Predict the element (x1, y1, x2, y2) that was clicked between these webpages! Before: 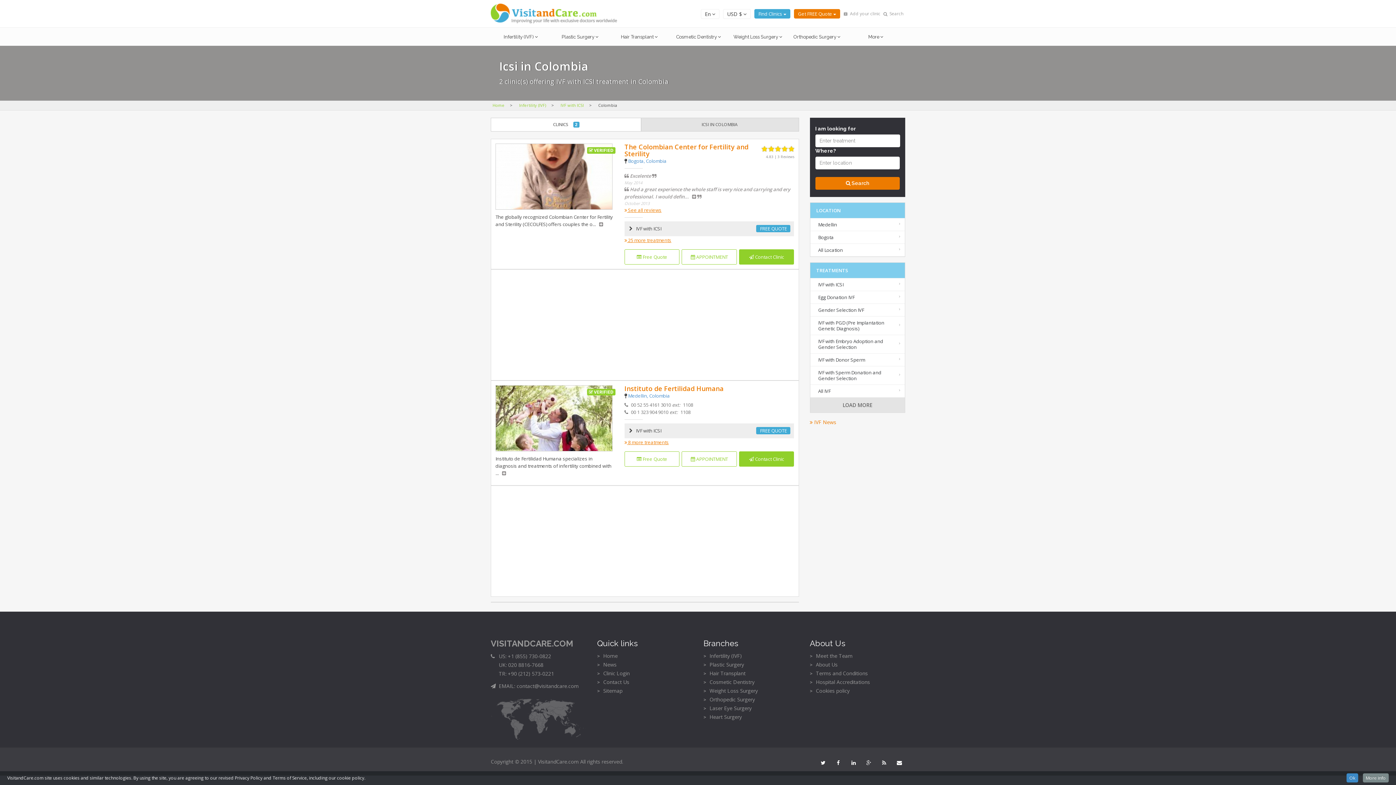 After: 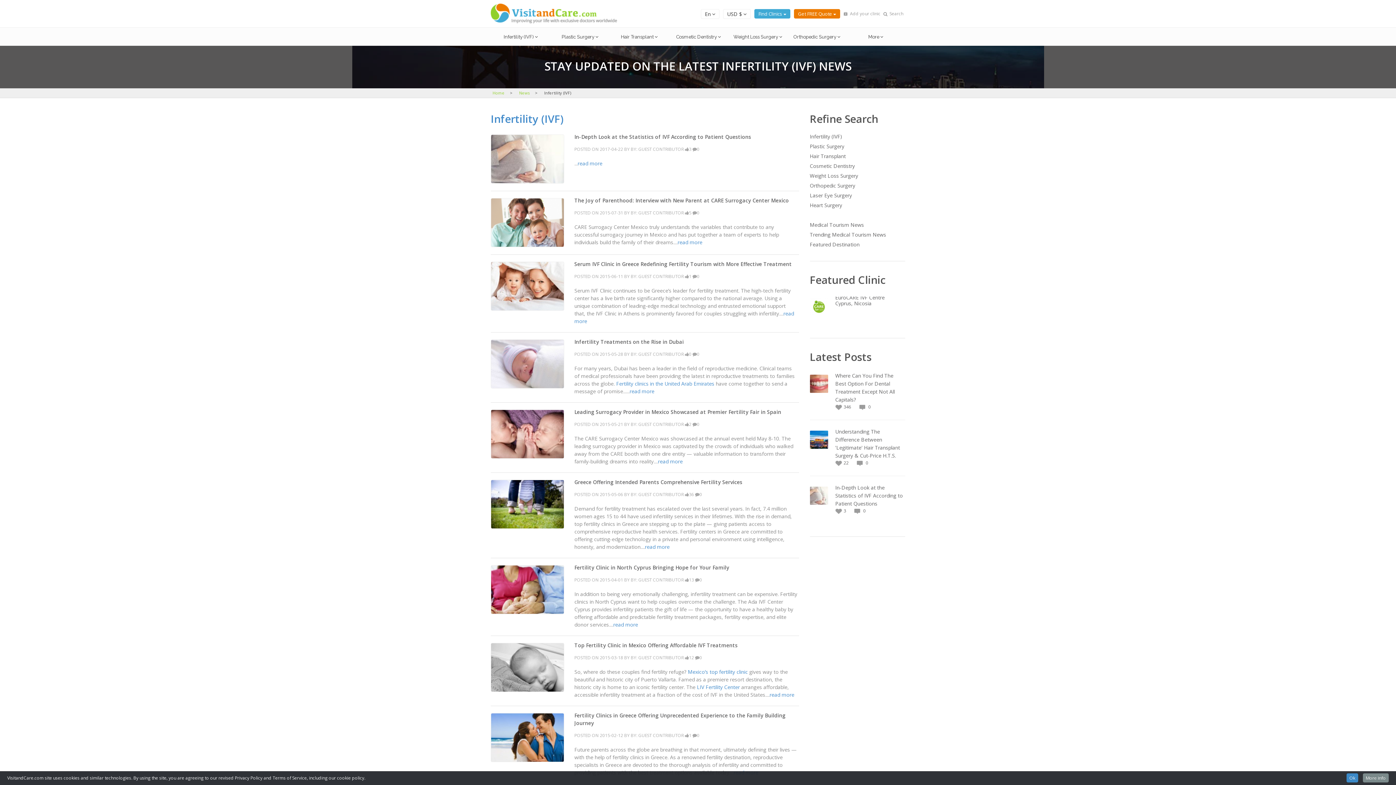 Action: bbox: (810, 418, 836, 425) label:  IVF News